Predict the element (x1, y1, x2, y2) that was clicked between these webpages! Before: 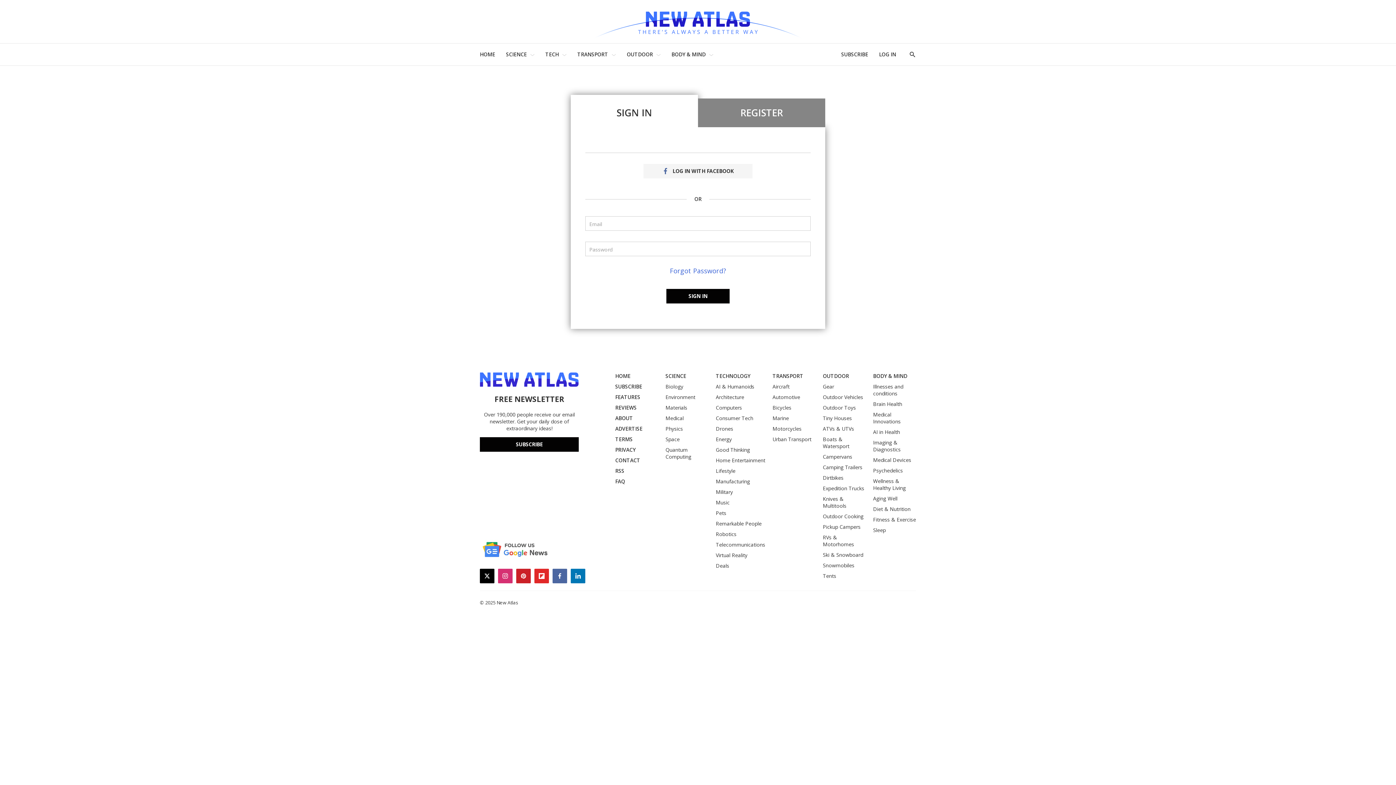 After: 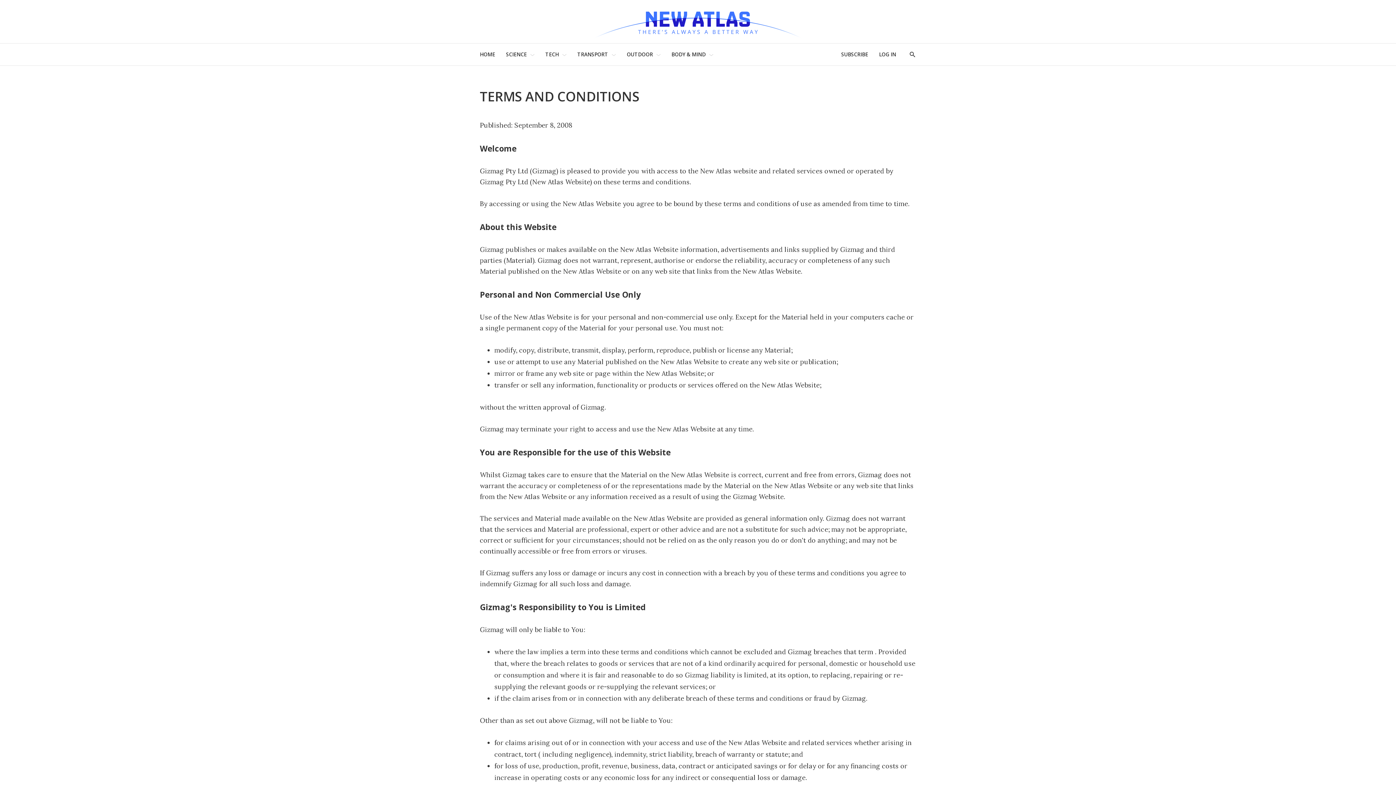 Action: label: TERMS bbox: (615, 436, 658, 442)